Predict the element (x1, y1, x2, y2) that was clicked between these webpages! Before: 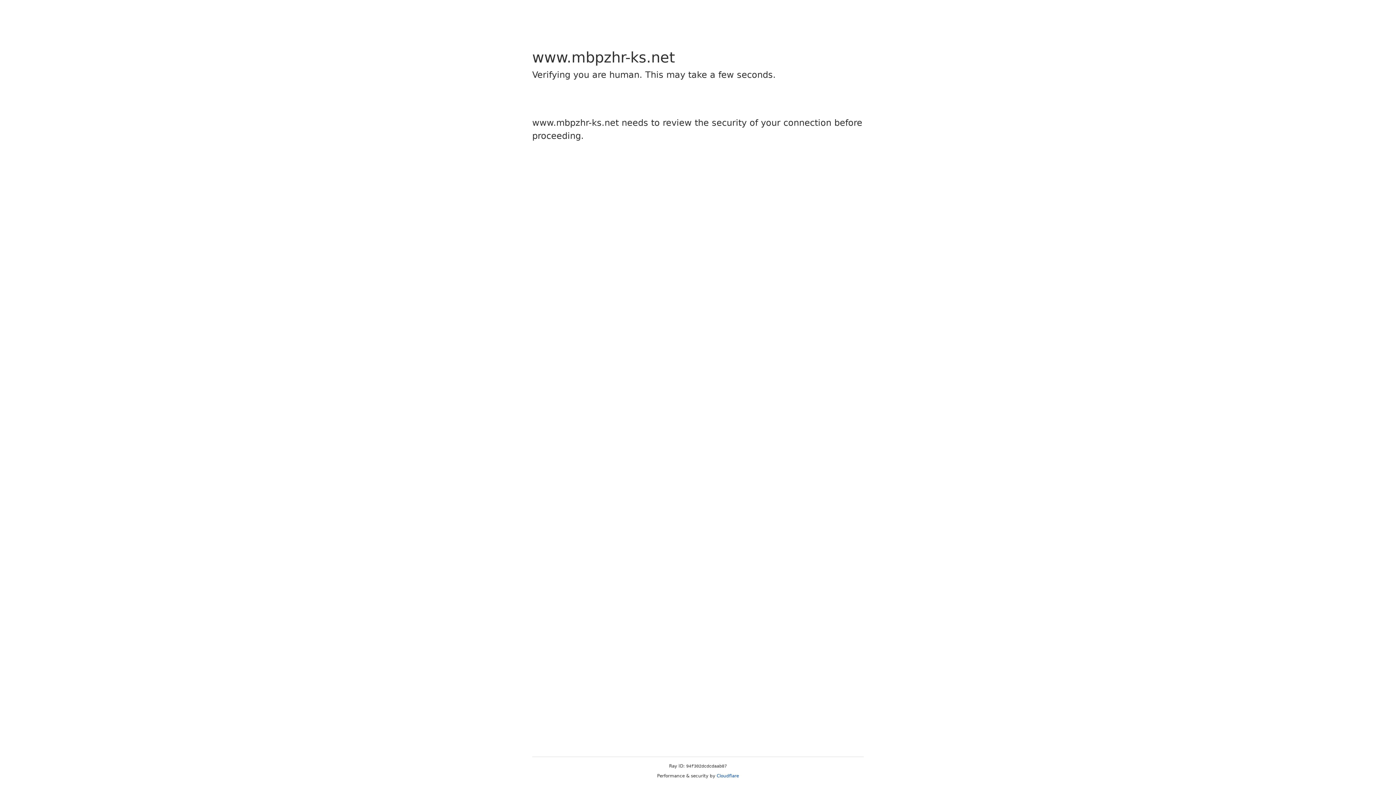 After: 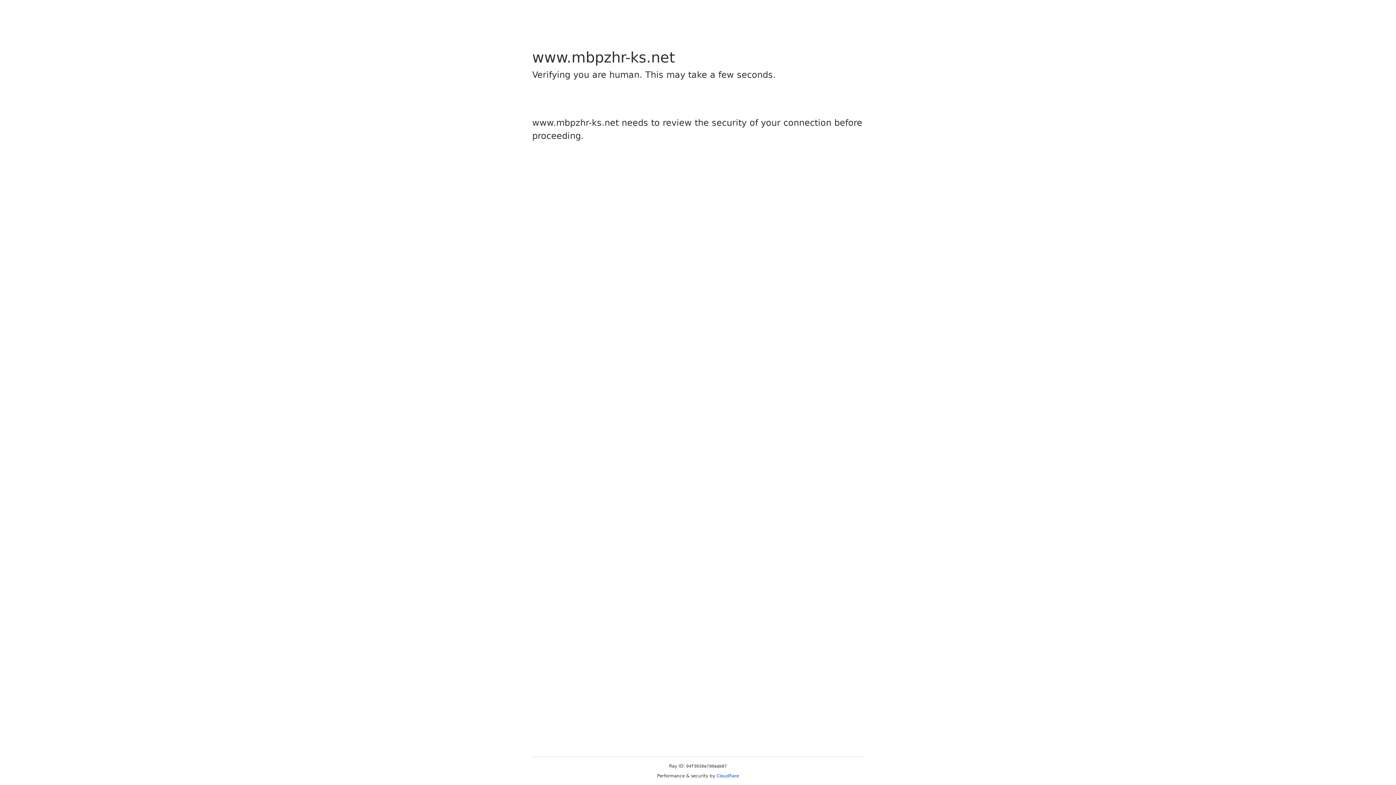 Action: label: Cloudflare bbox: (716, 773, 739, 778)